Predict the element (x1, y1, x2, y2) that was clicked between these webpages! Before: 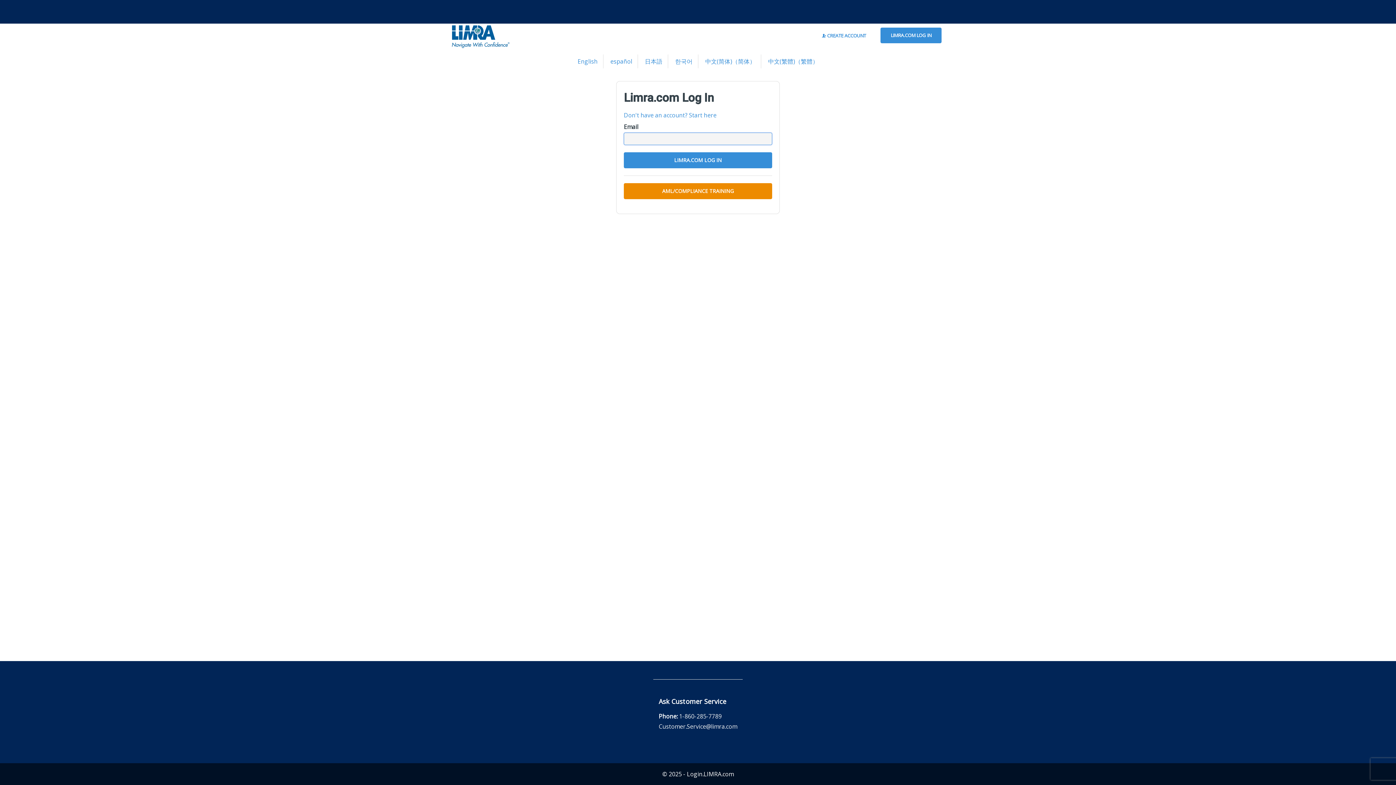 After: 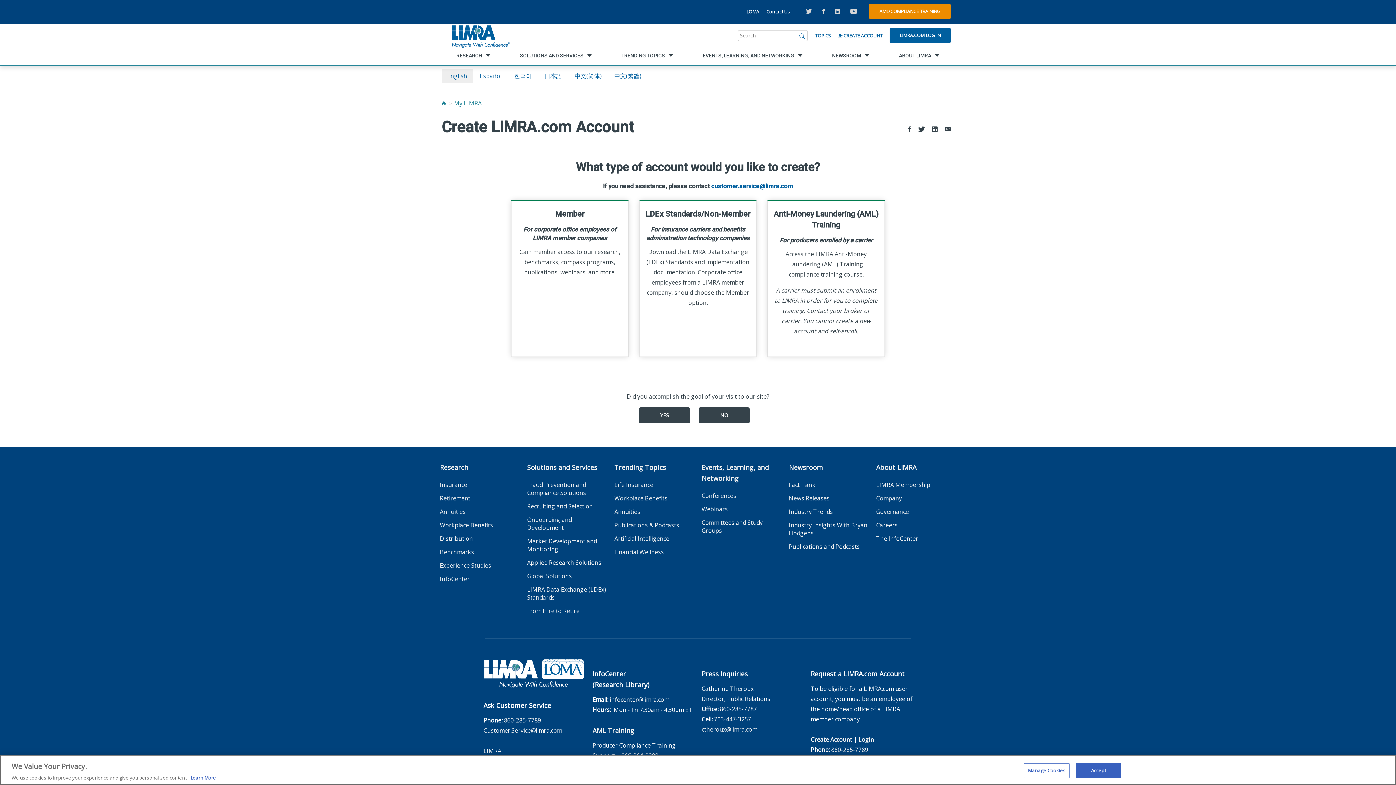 Action: bbox: (822, 32, 866, 38) label:  CREATE ACCOUNT